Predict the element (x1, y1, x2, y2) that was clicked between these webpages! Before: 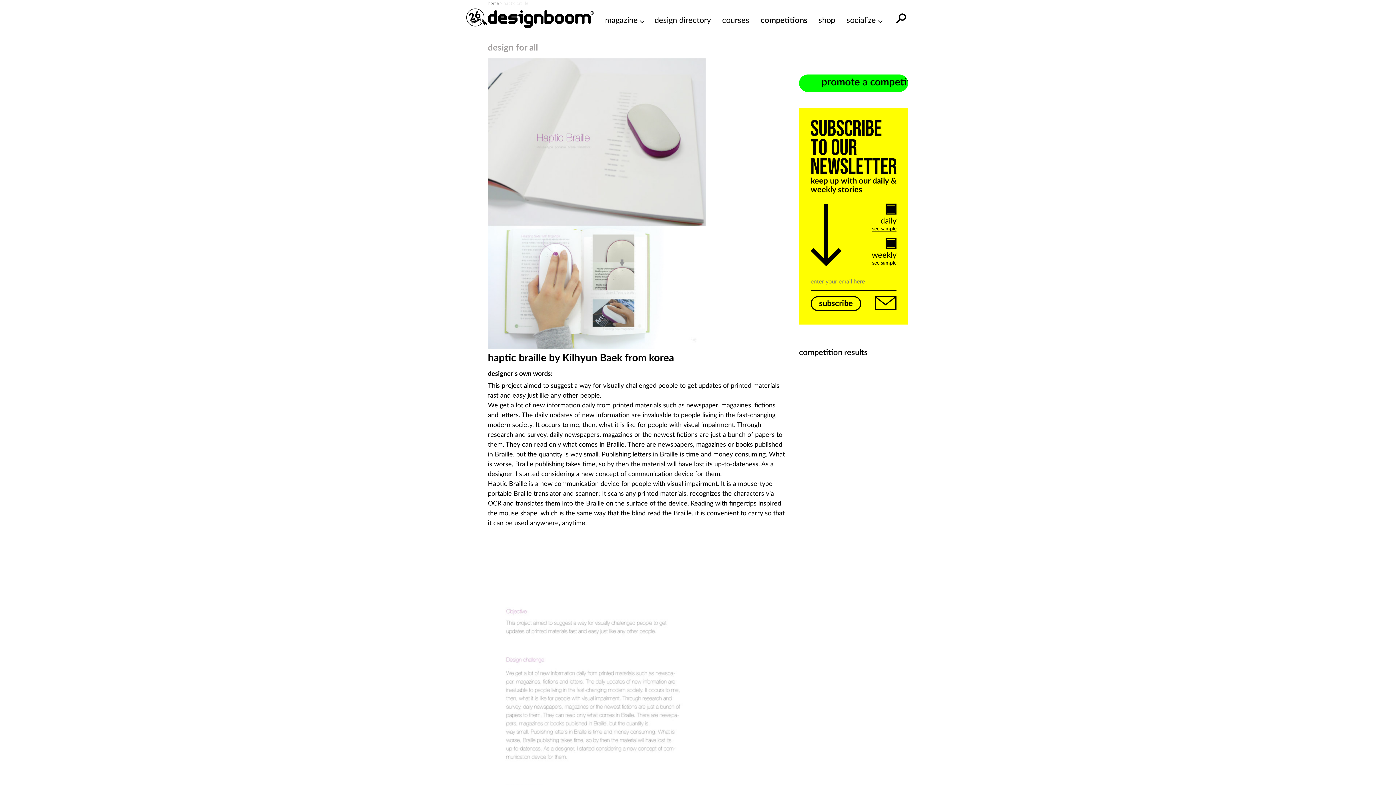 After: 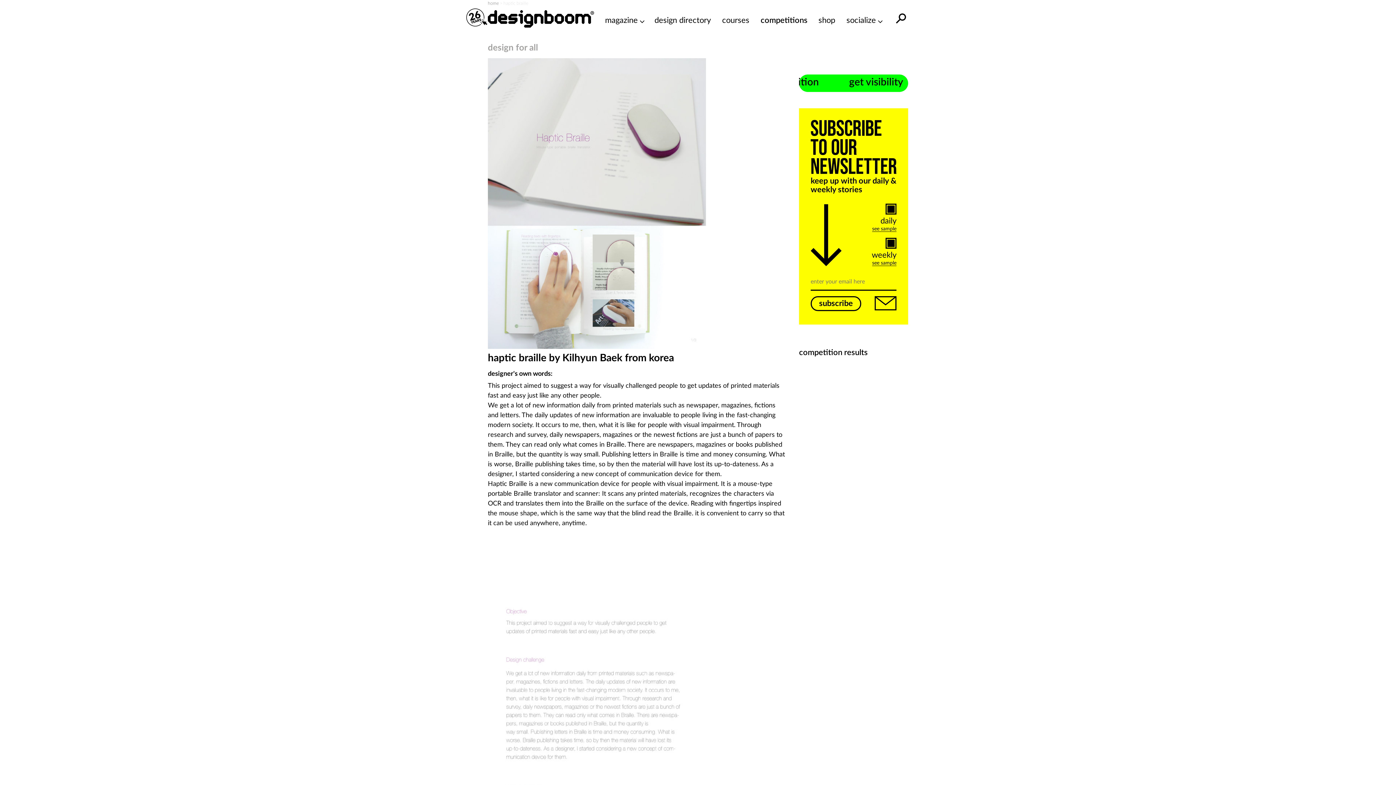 Action: bbox: (872, 259, 896, 267) label: see sample